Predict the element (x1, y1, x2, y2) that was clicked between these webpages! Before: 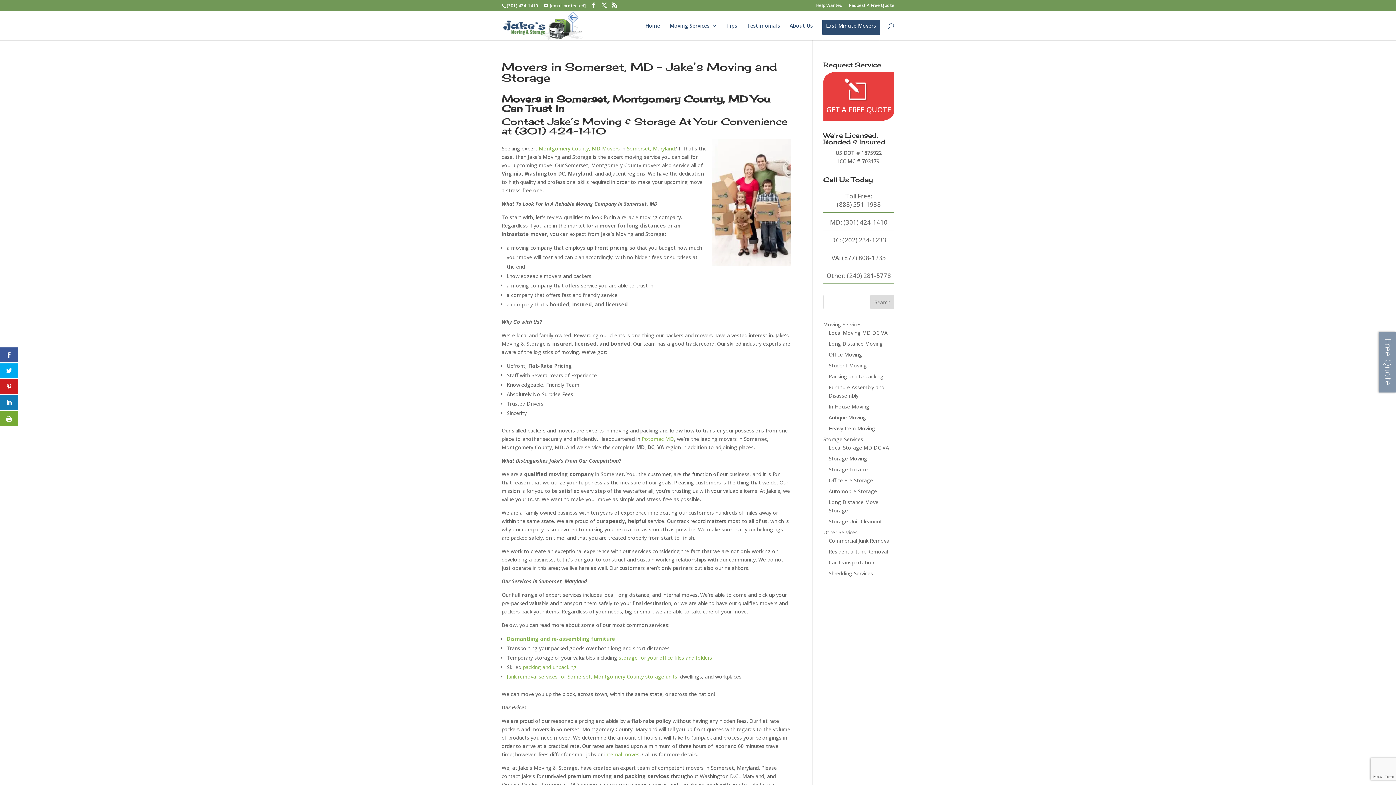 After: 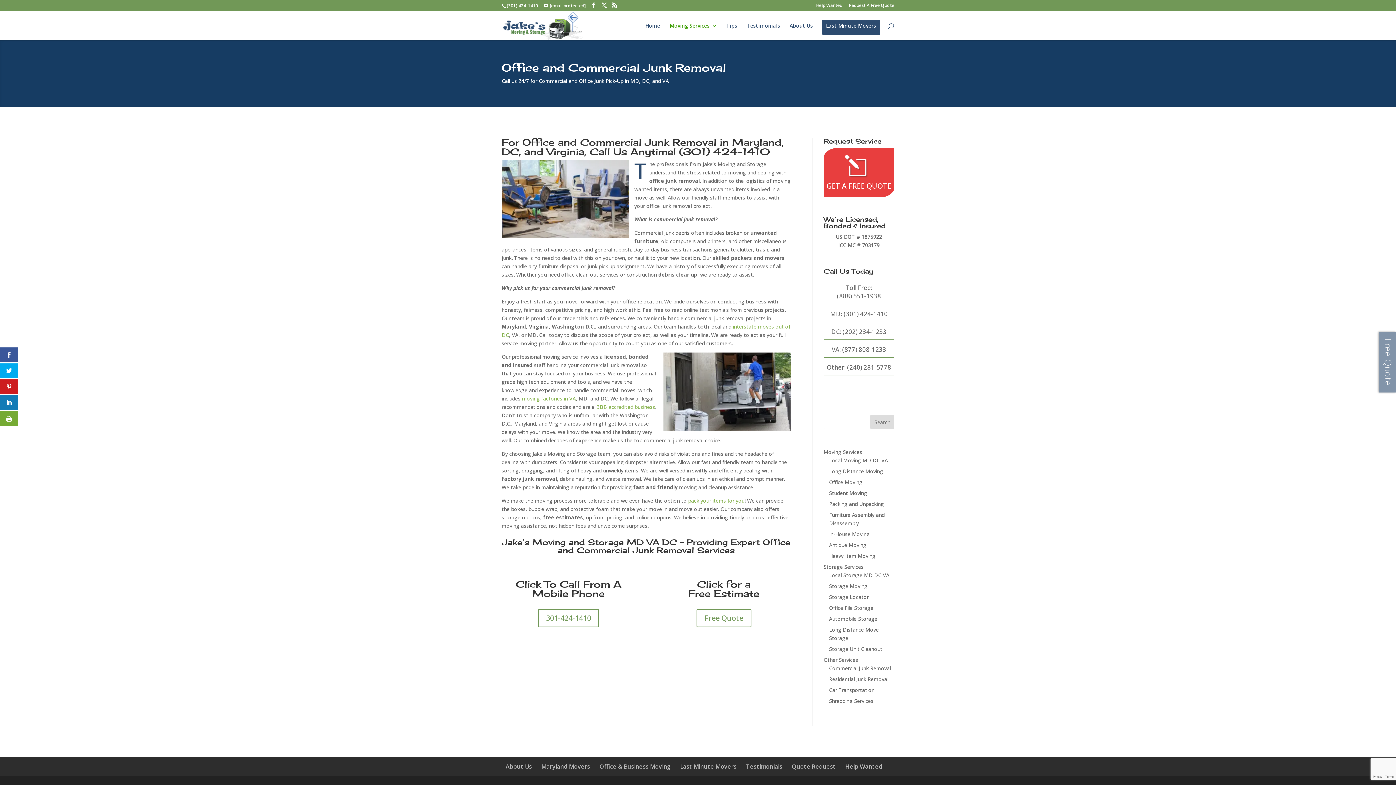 Action: bbox: (828, 537, 890, 544) label: Commercial Junk Removal